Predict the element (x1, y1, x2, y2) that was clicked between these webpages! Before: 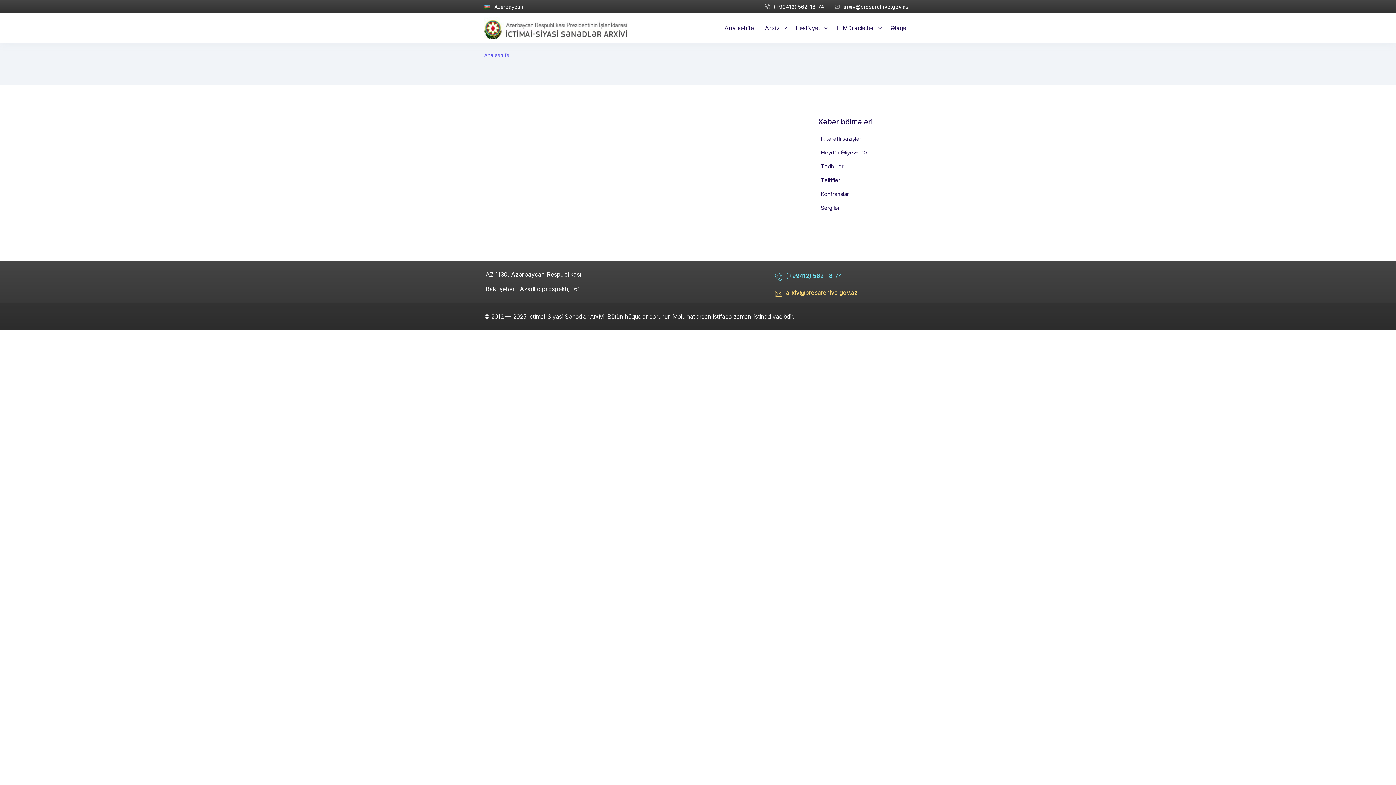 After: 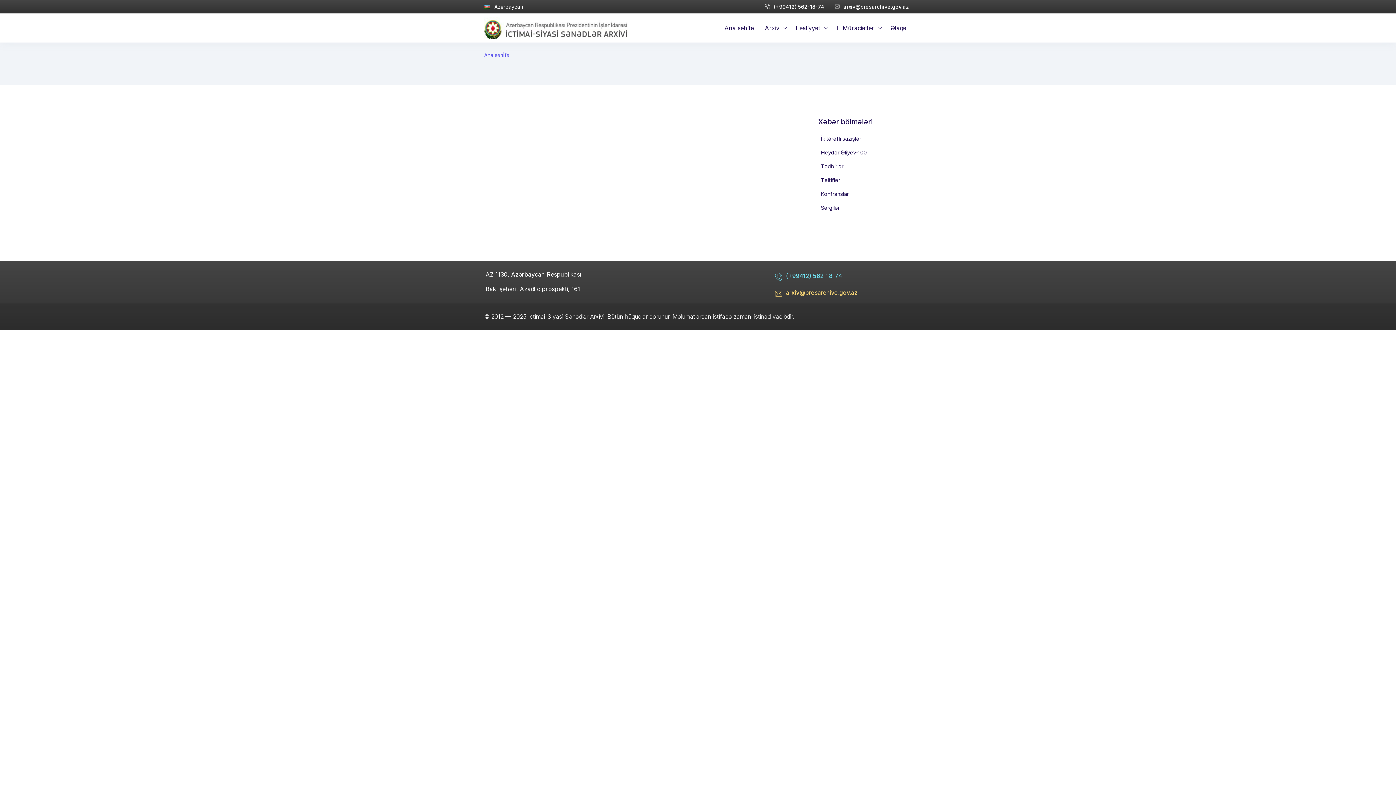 Action: bbox: (775, 270, 842, 286) label: (+99412) 562-18-74